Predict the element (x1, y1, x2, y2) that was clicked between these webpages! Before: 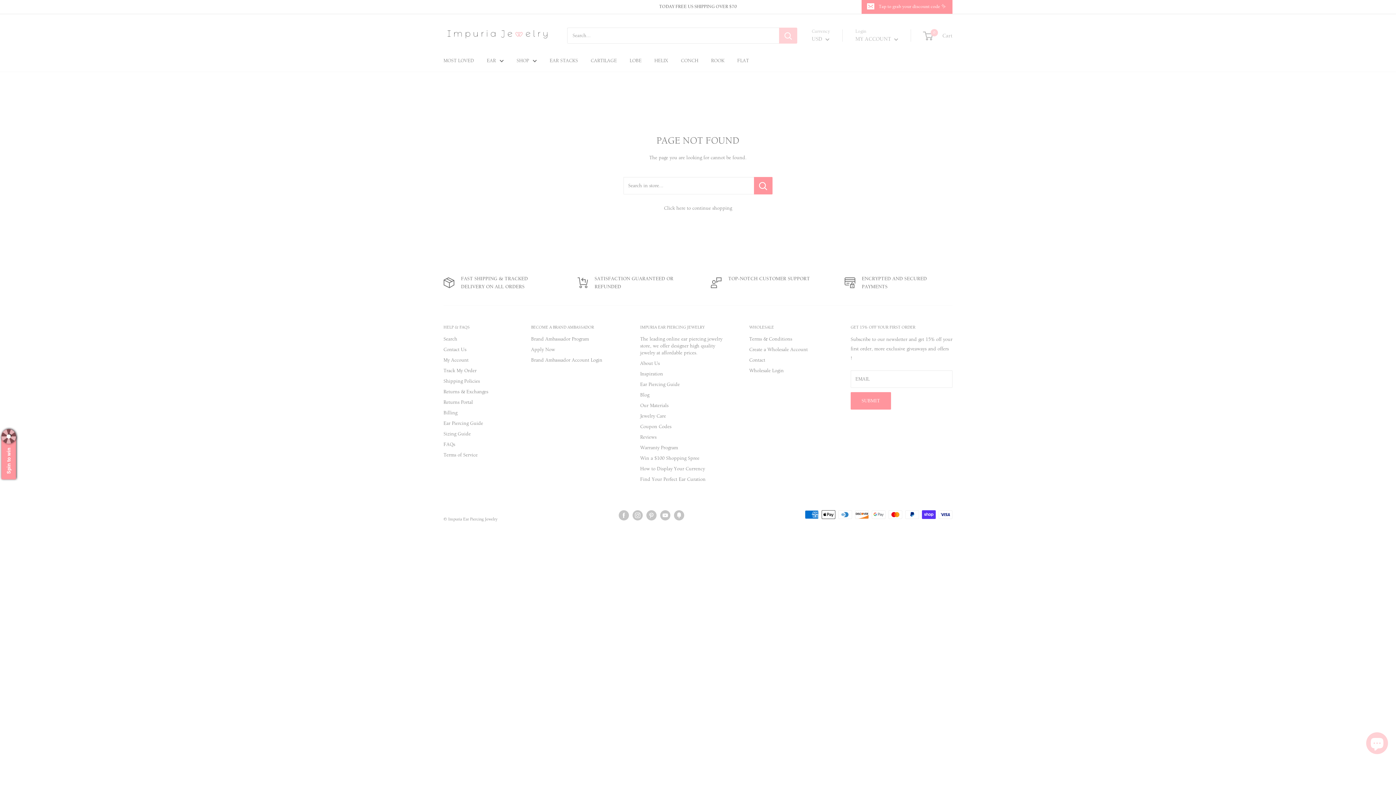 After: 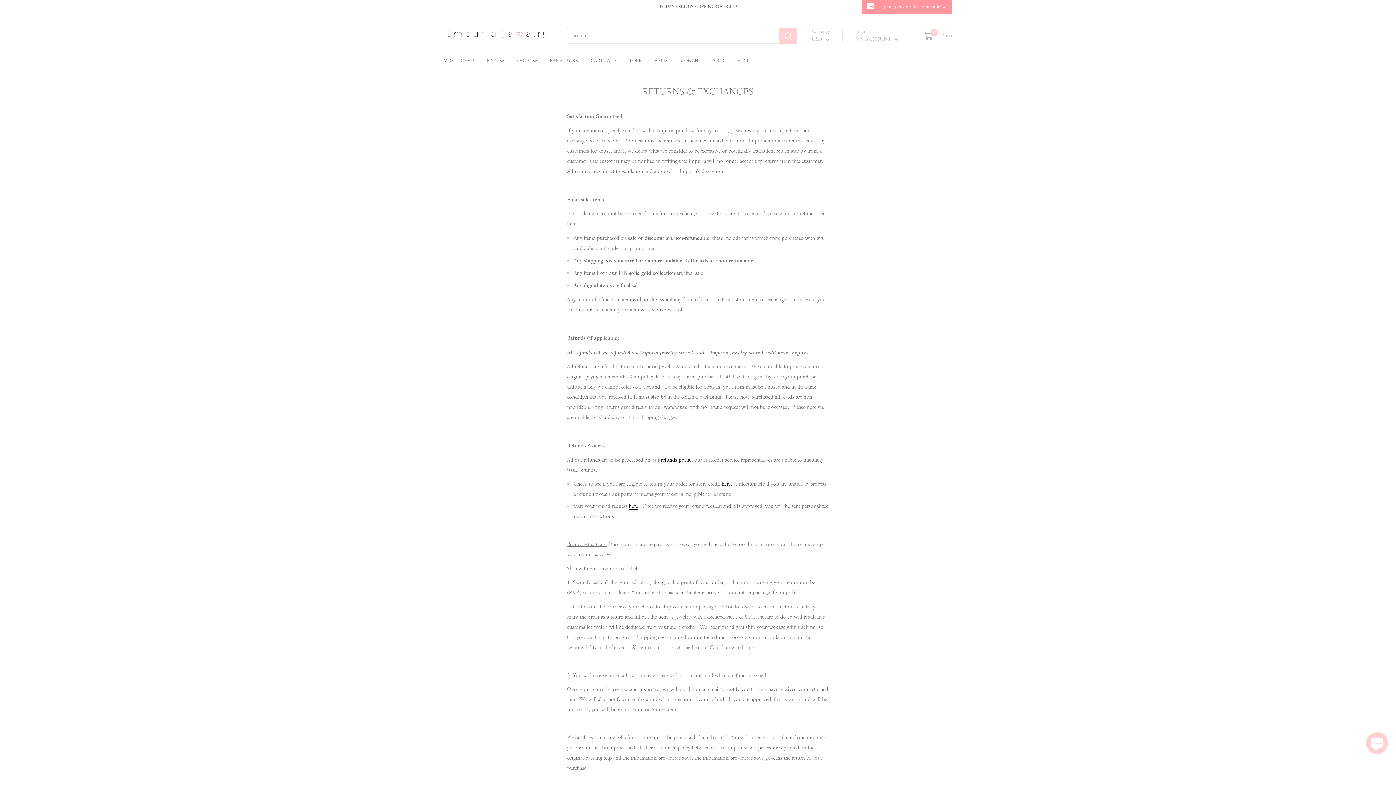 Action: bbox: (443, 386, 505, 397) label: Returns & Exchanges